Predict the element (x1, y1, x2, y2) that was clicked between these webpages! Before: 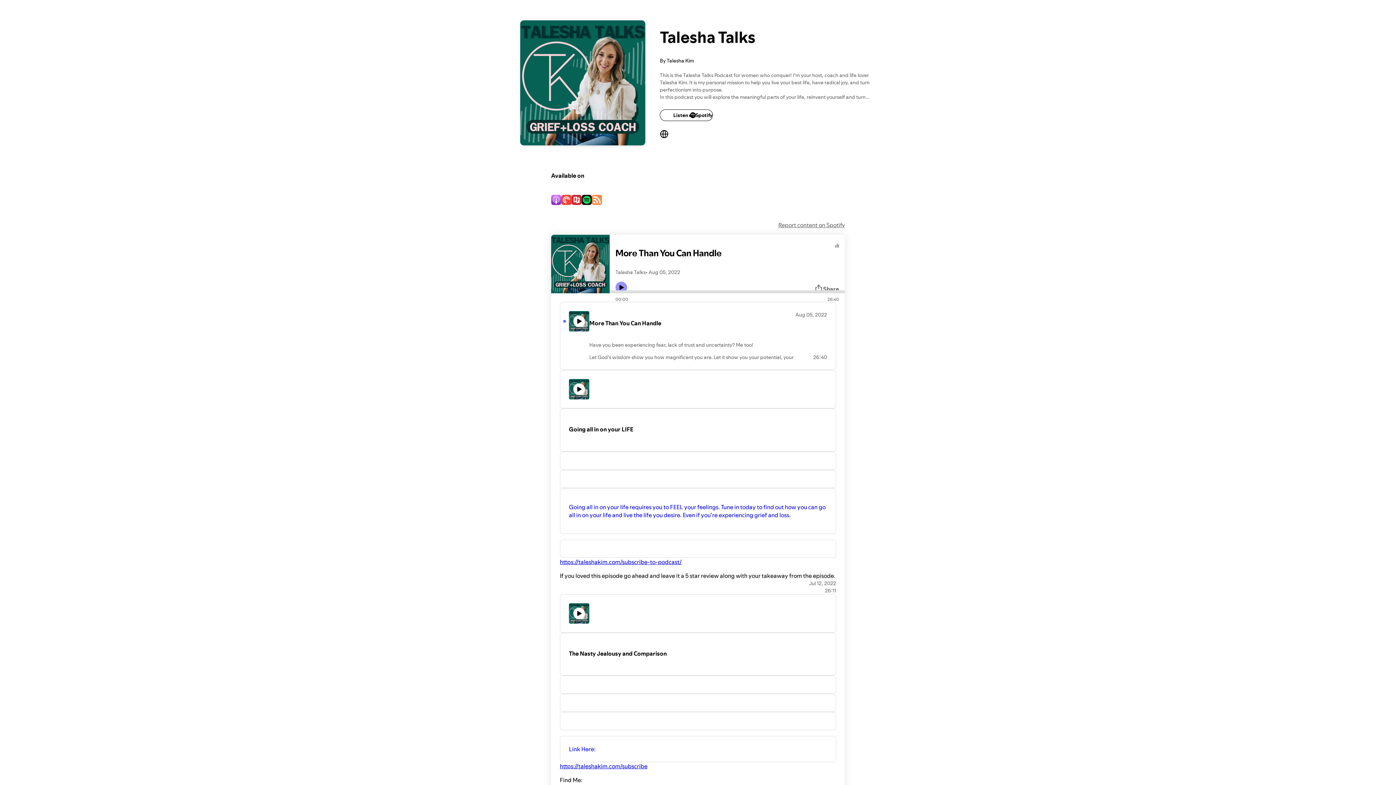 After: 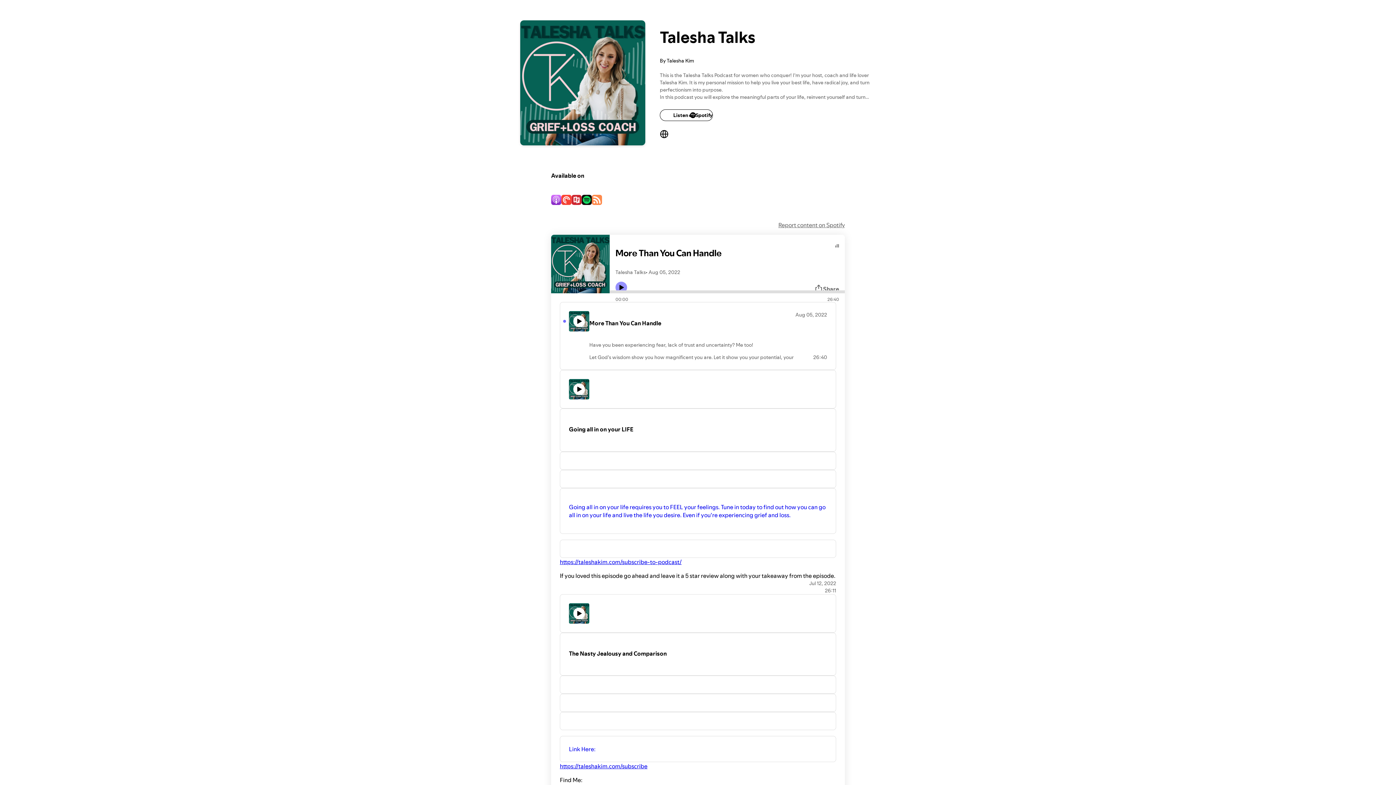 Action: label: https://taleshakim.com/subscribe-to-podcast/ bbox: (560, 558, 681, 566)